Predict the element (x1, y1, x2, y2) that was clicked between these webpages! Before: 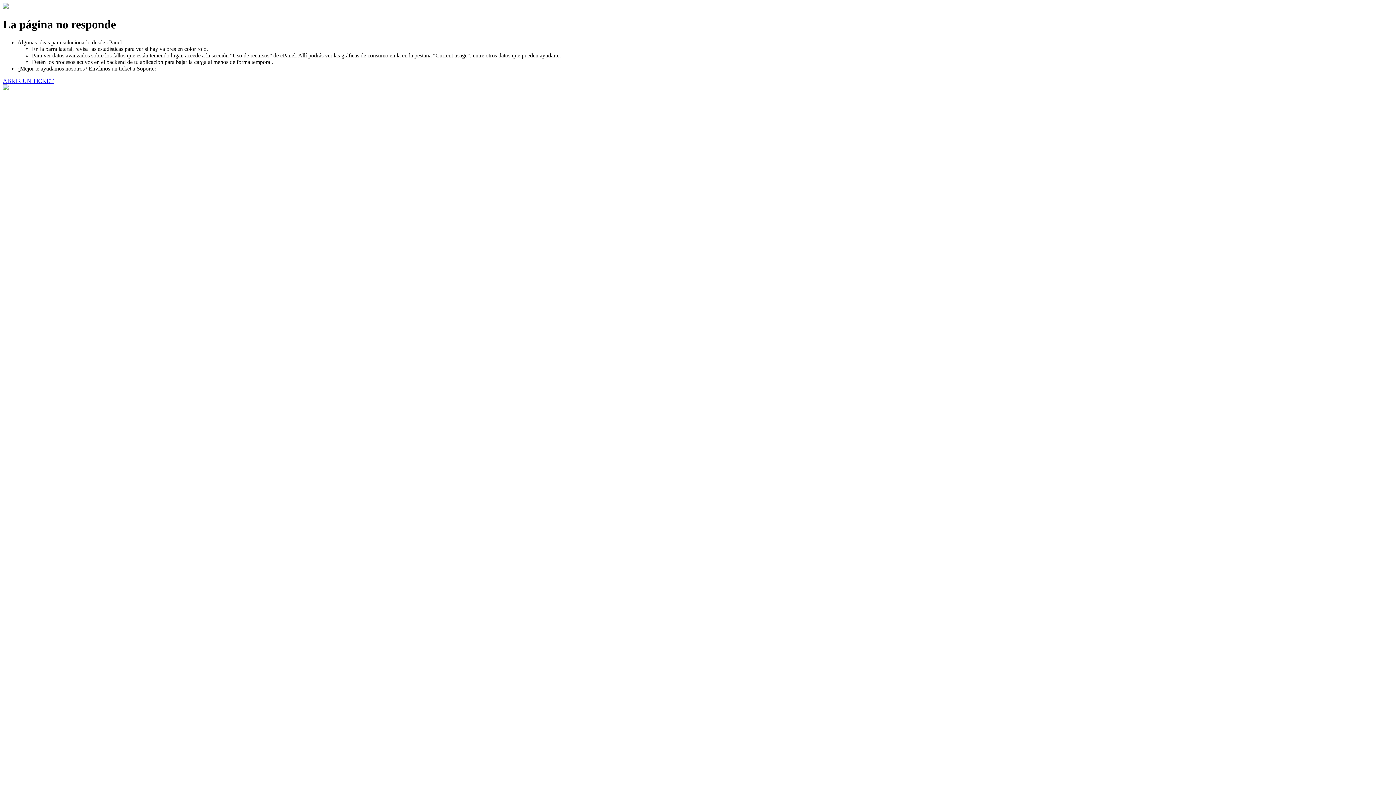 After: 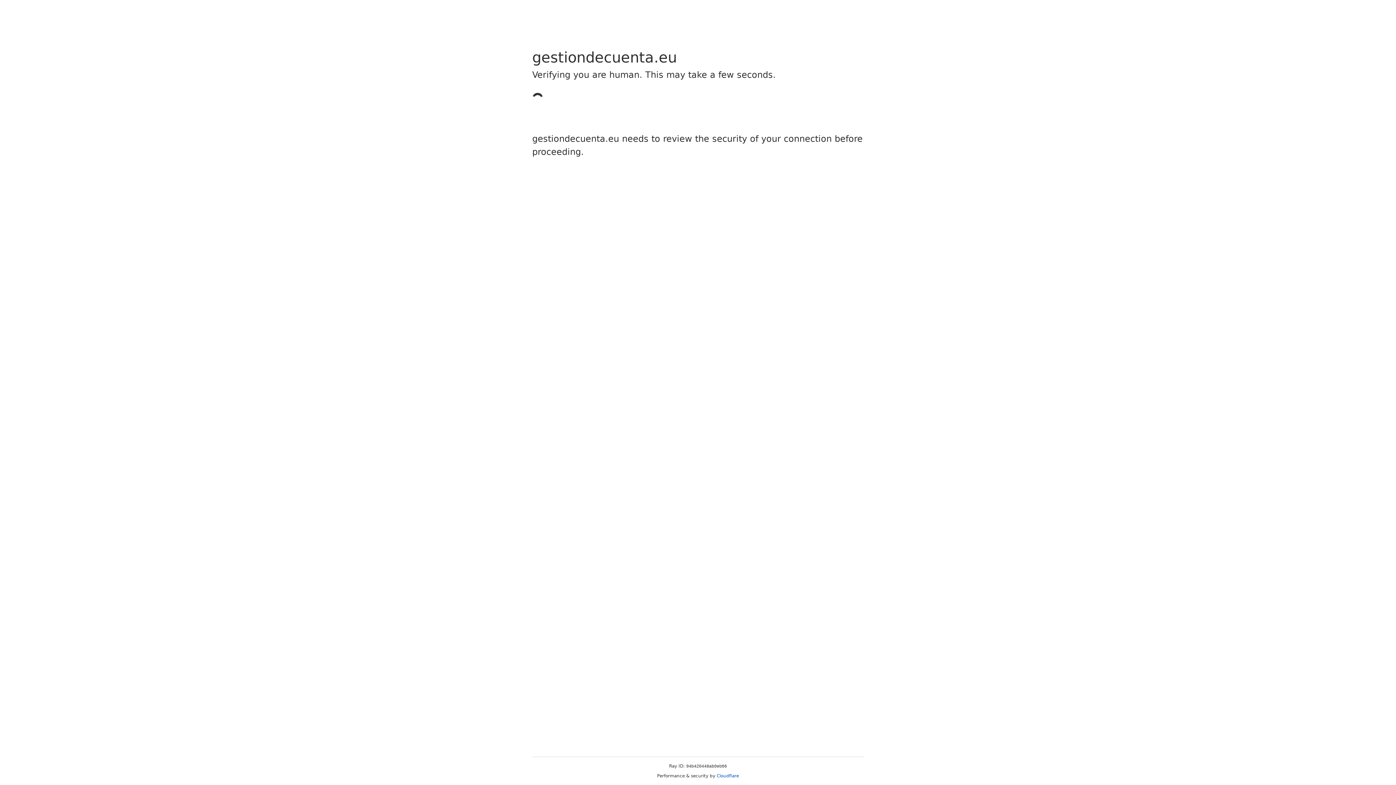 Action: bbox: (2, 77, 53, 83) label: ABRIR UN TICKET